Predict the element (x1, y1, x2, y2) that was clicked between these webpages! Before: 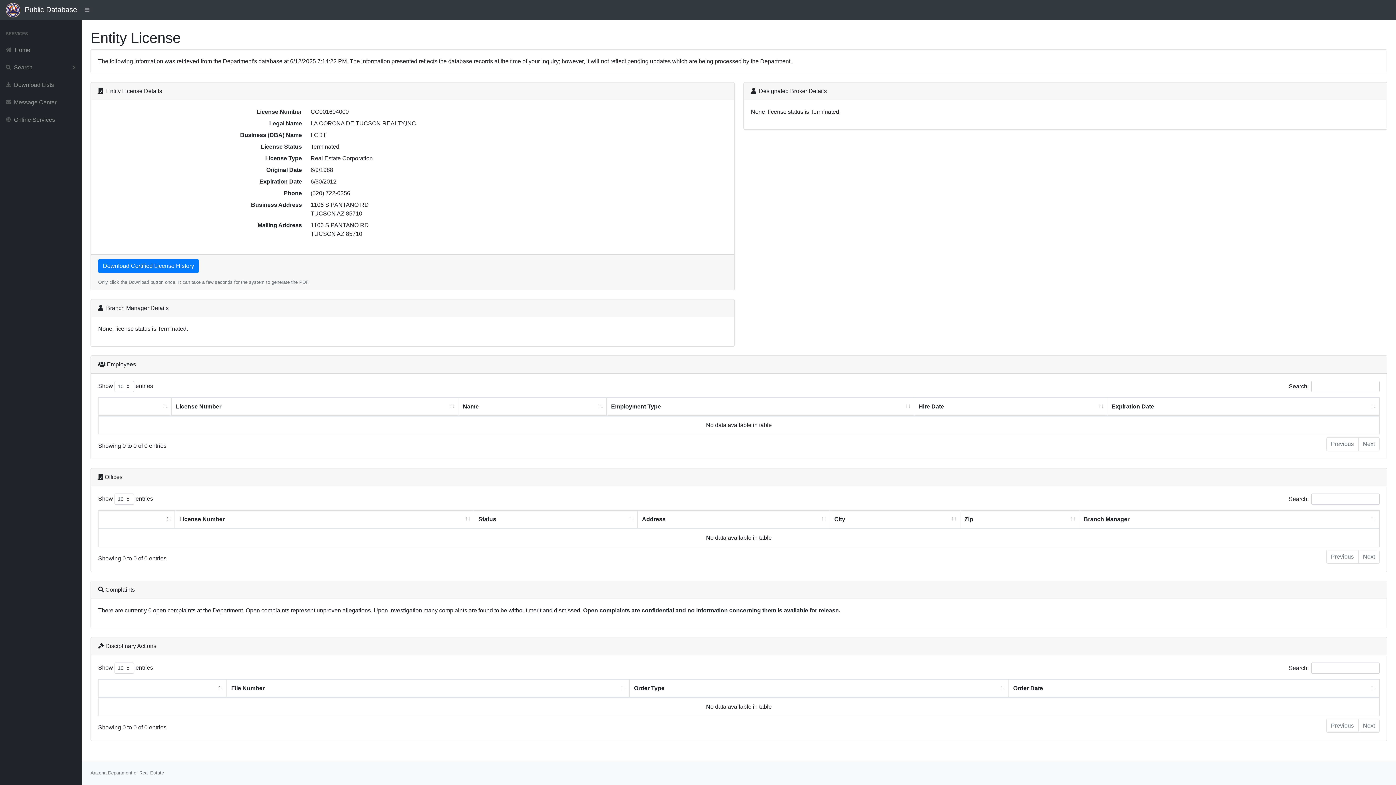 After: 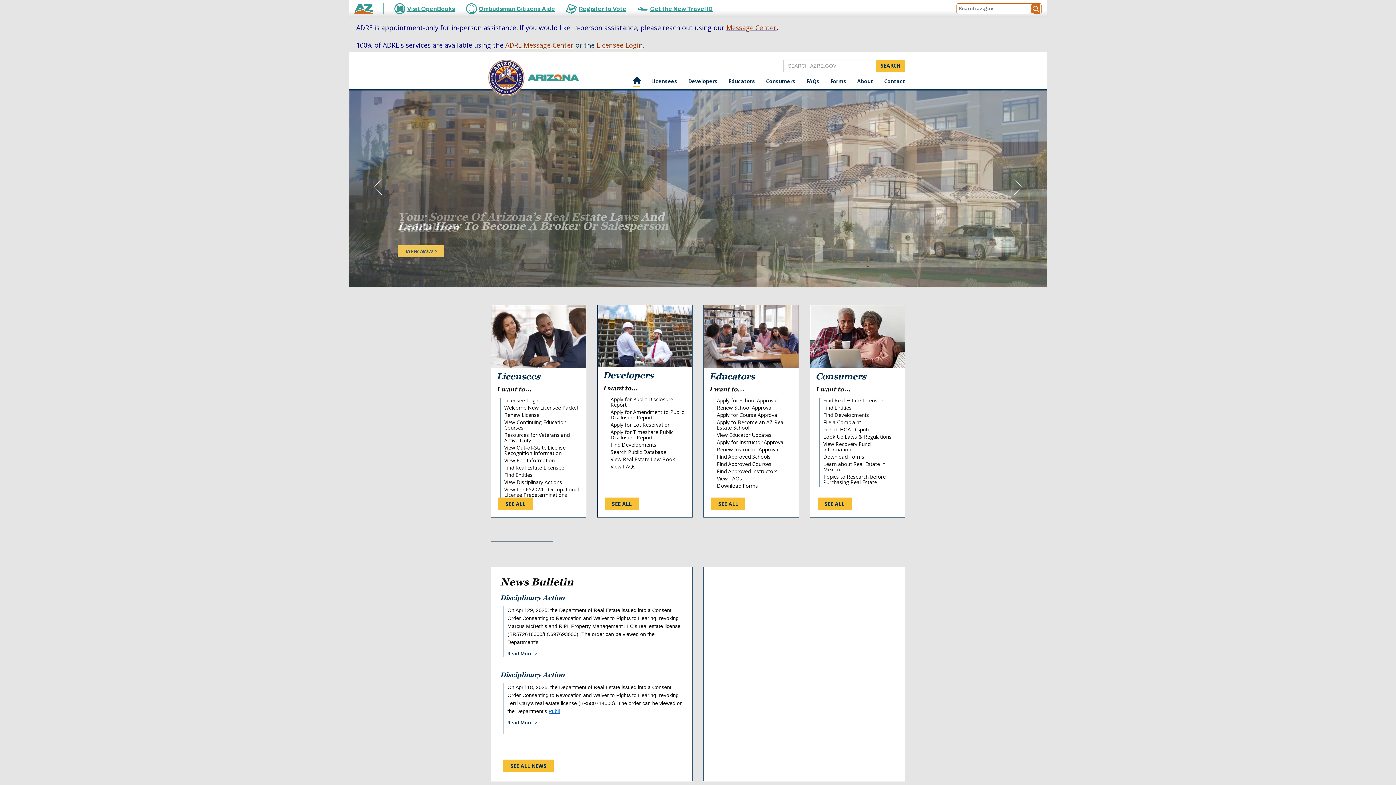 Action: bbox: (5, 5, 20, 13)